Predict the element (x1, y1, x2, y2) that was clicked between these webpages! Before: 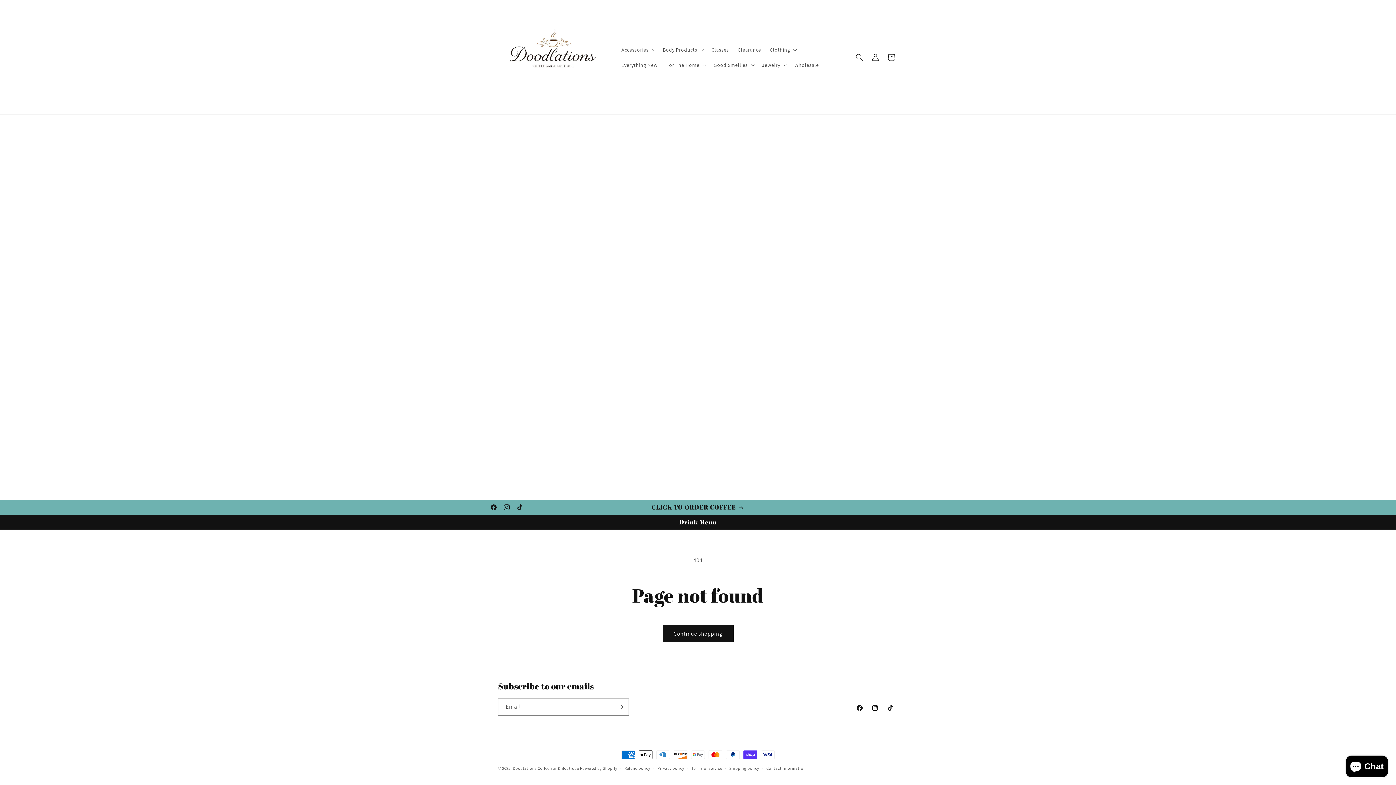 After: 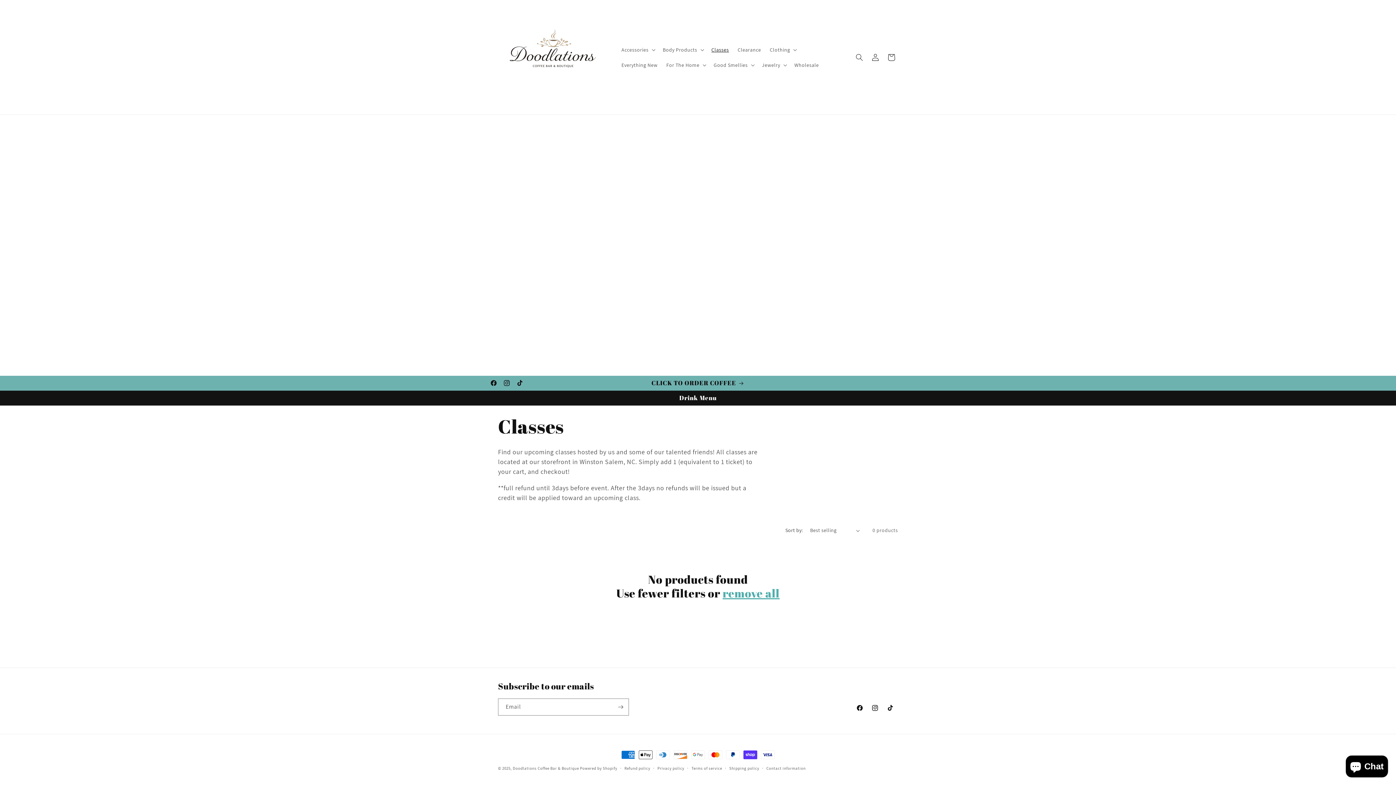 Action: label: Classes bbox: (707, 42, 733, 57)